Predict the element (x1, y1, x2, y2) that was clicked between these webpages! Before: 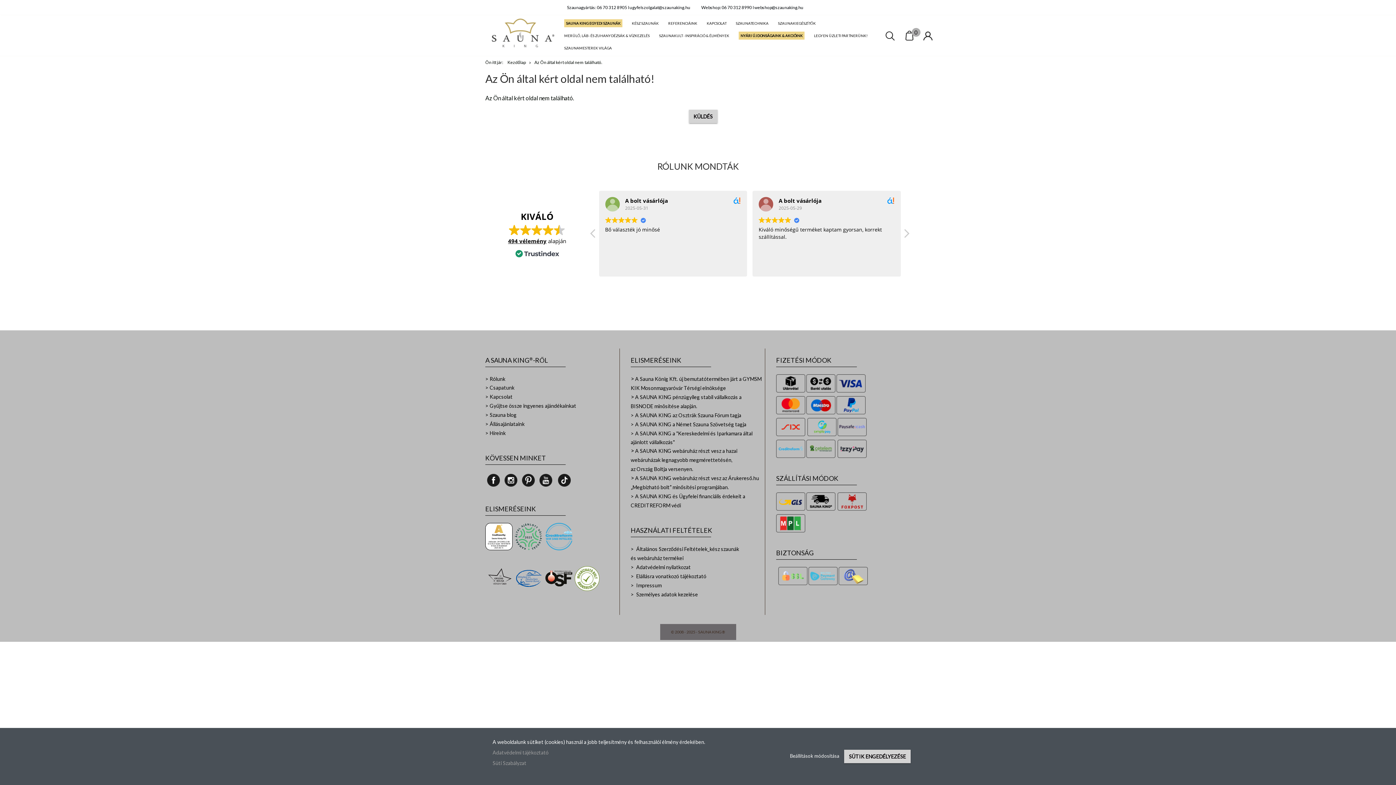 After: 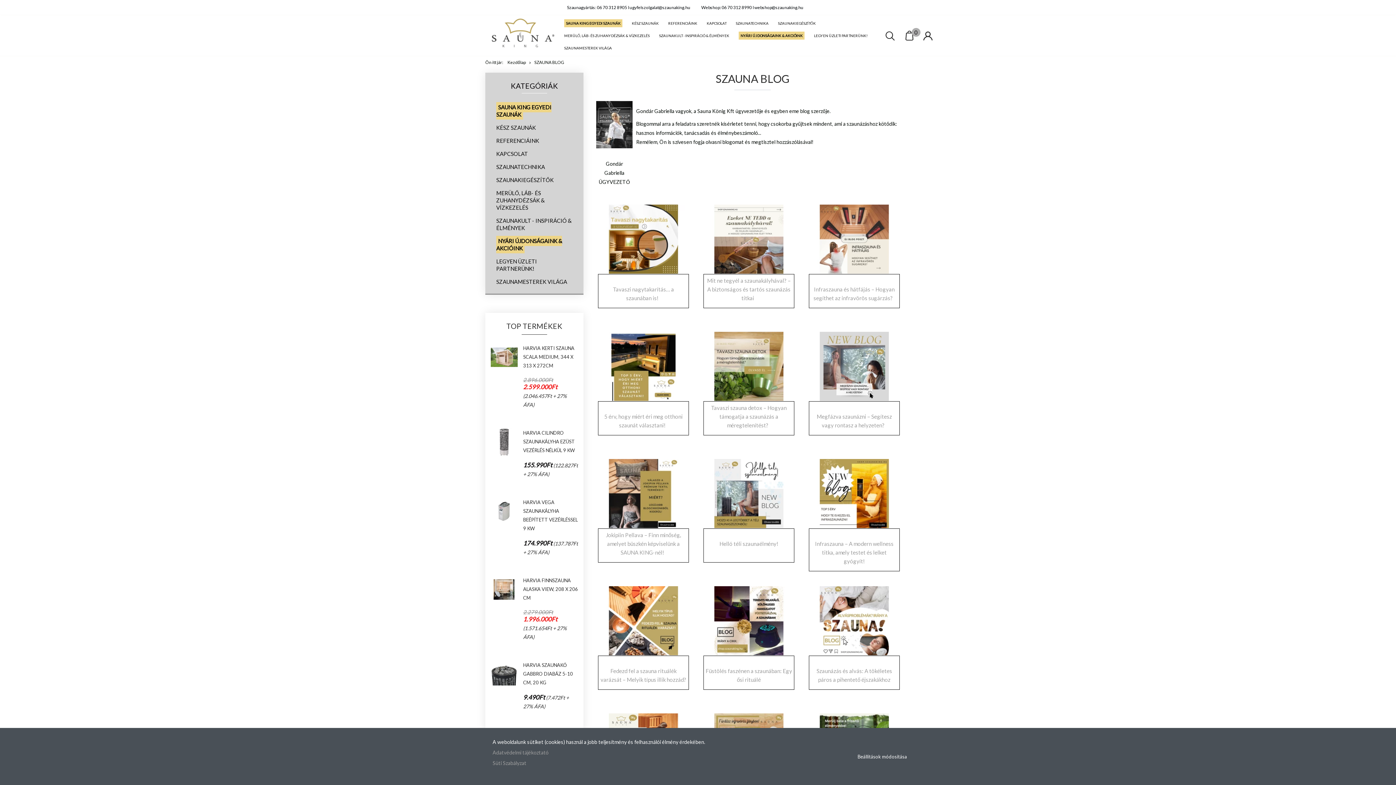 Action: label: Szauna blog bbox: (489, 411, 516, 418)